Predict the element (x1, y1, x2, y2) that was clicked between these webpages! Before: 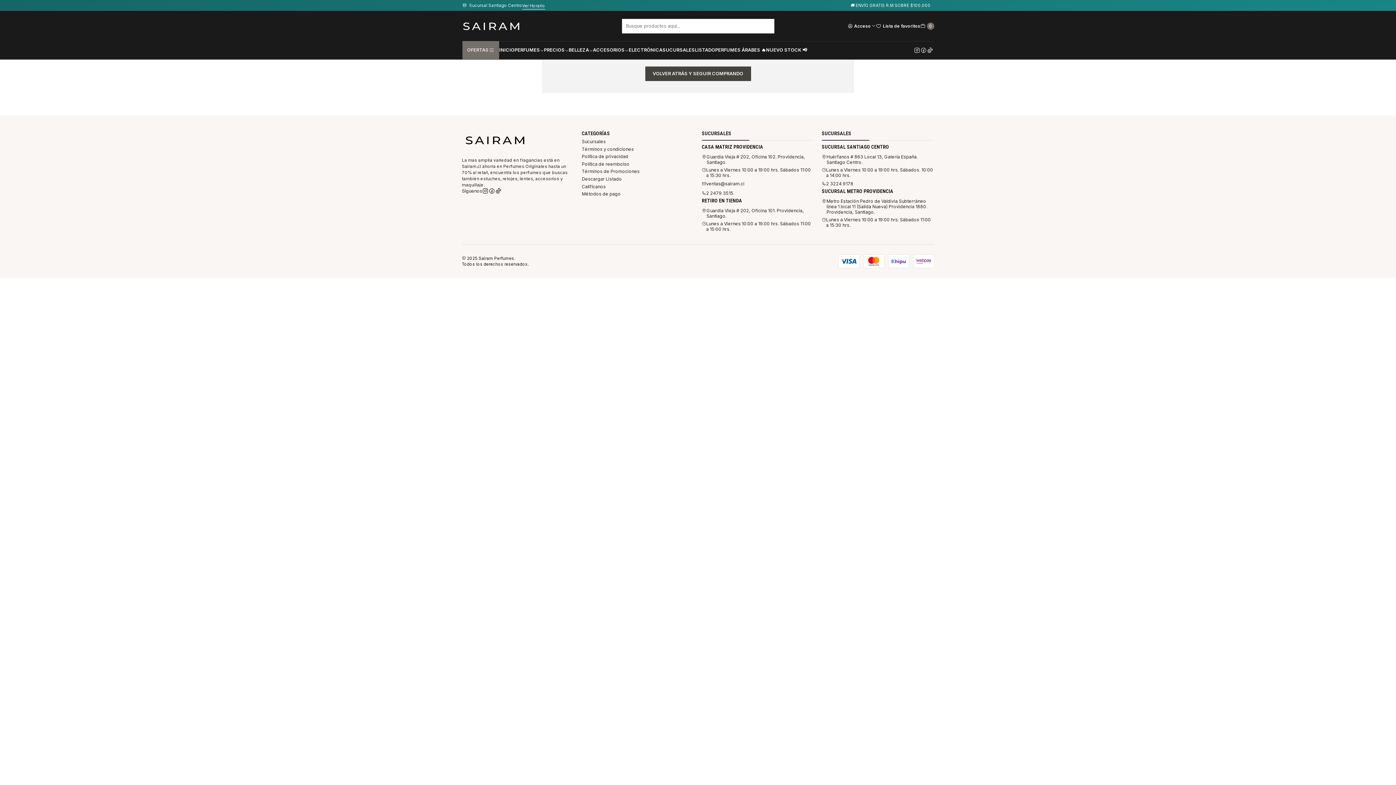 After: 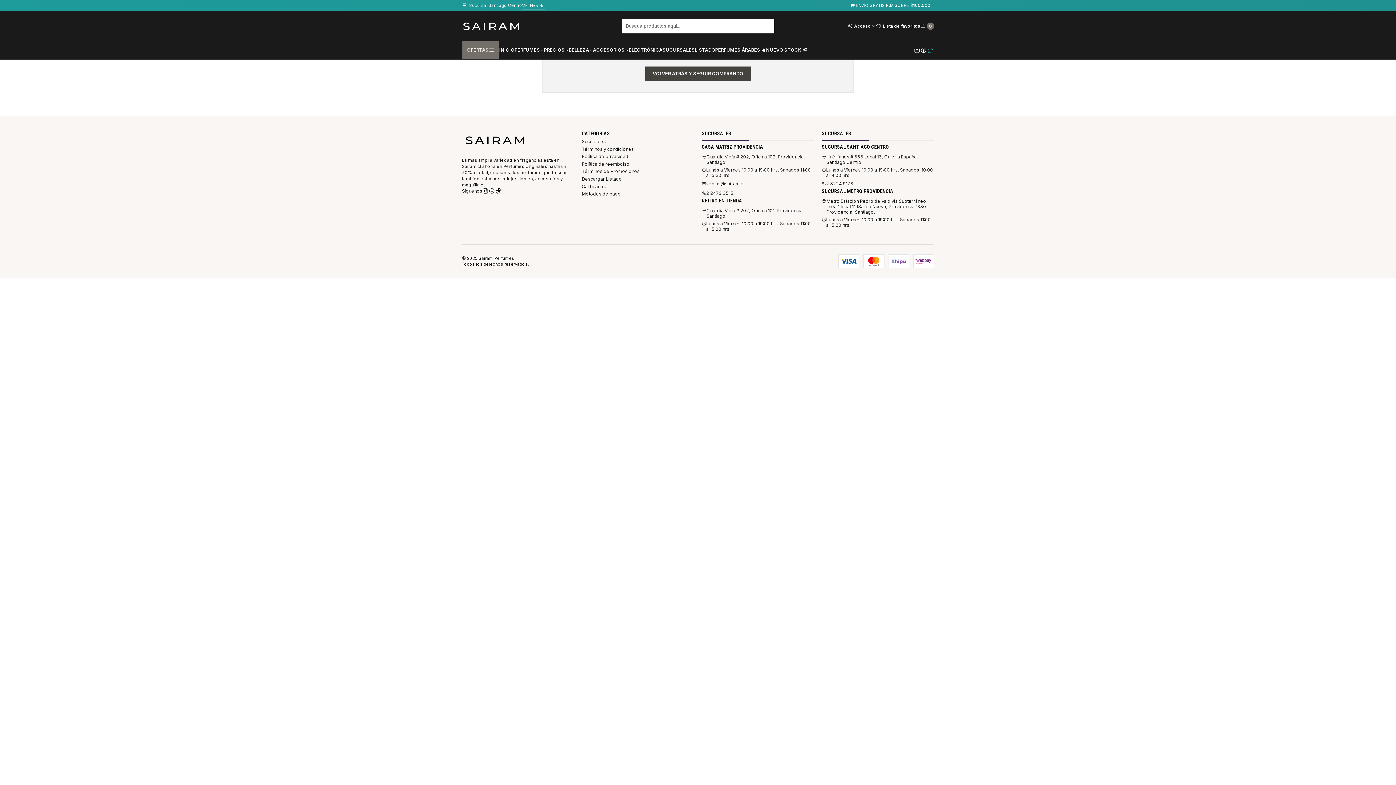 Action: bbox: (927, 41, 933, 59)